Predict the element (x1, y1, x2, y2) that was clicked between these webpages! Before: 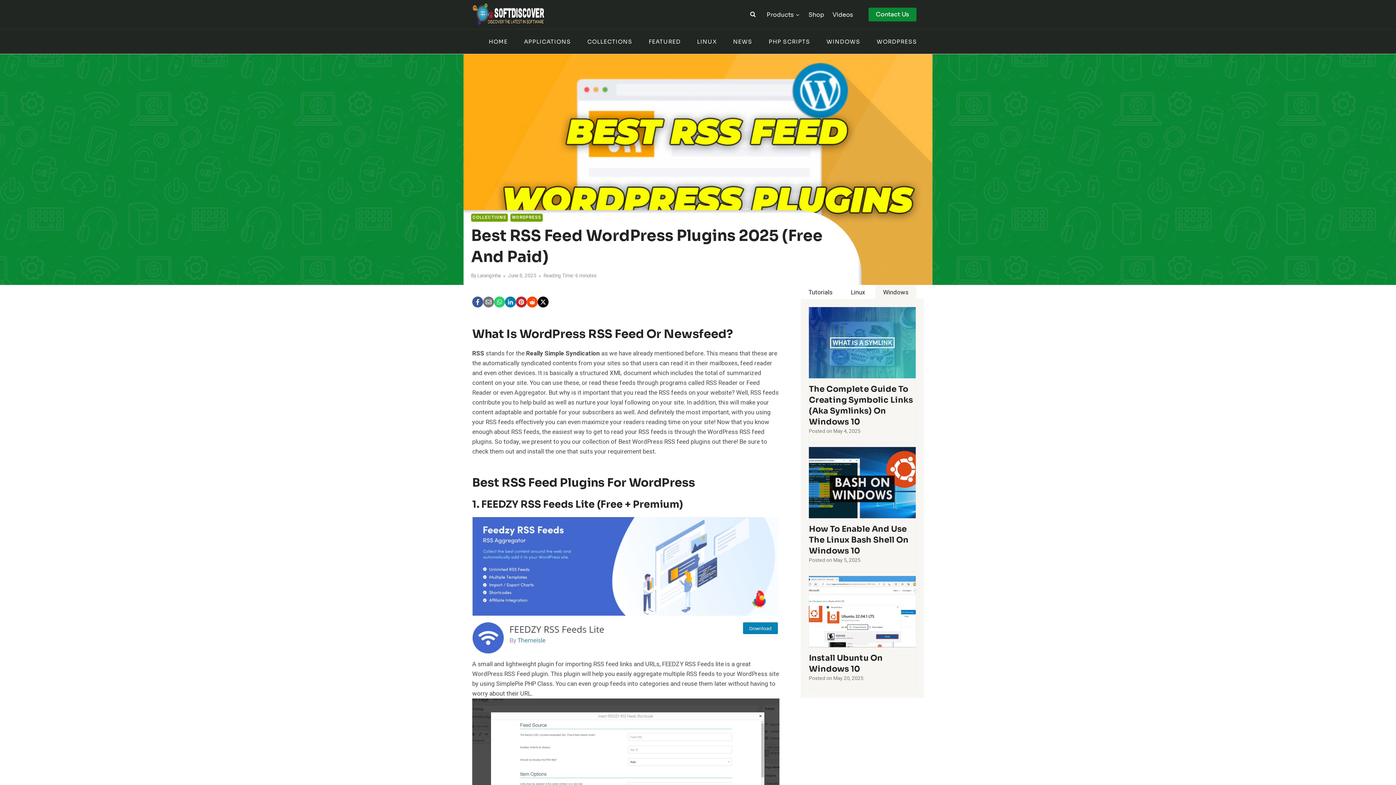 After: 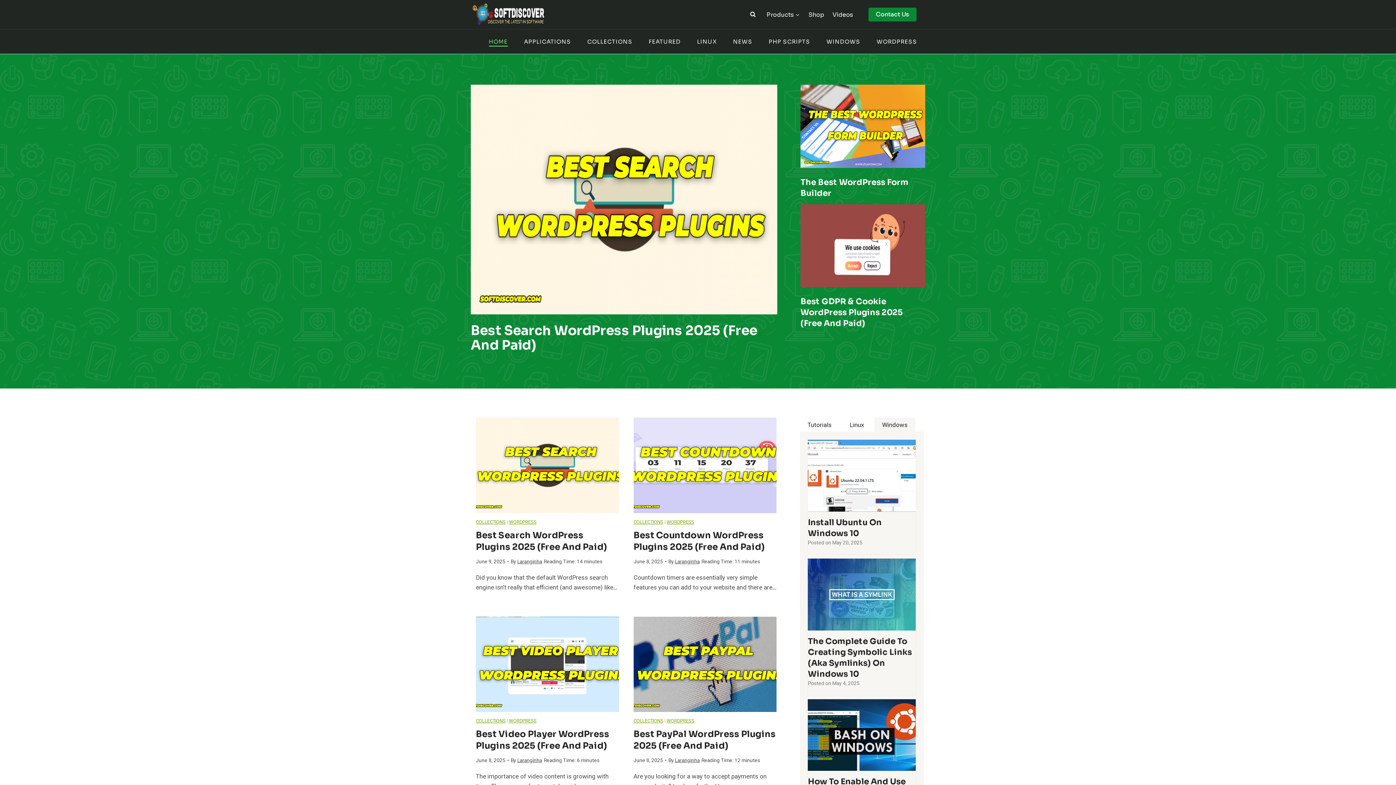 Action: bbox: (477, 272, 500, 279) label: Laranginha